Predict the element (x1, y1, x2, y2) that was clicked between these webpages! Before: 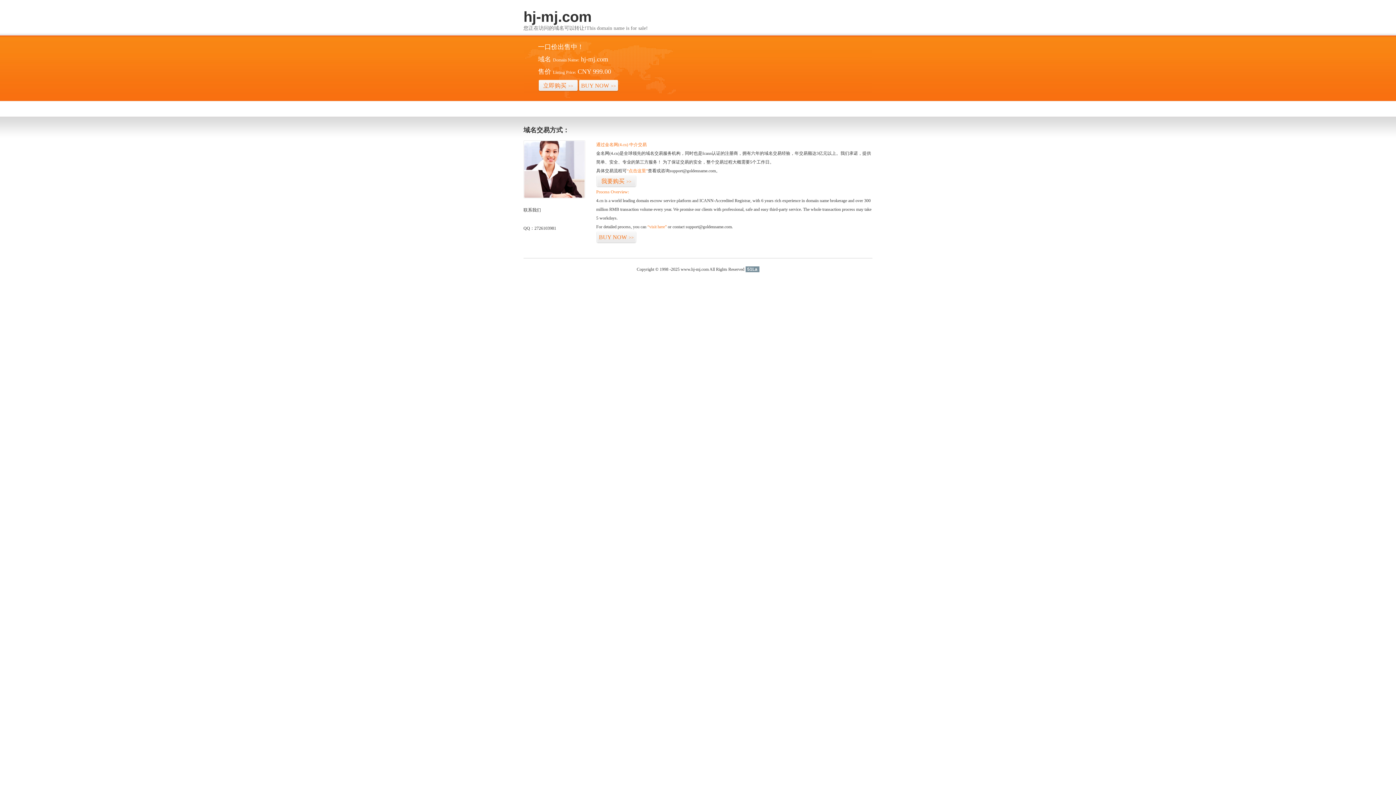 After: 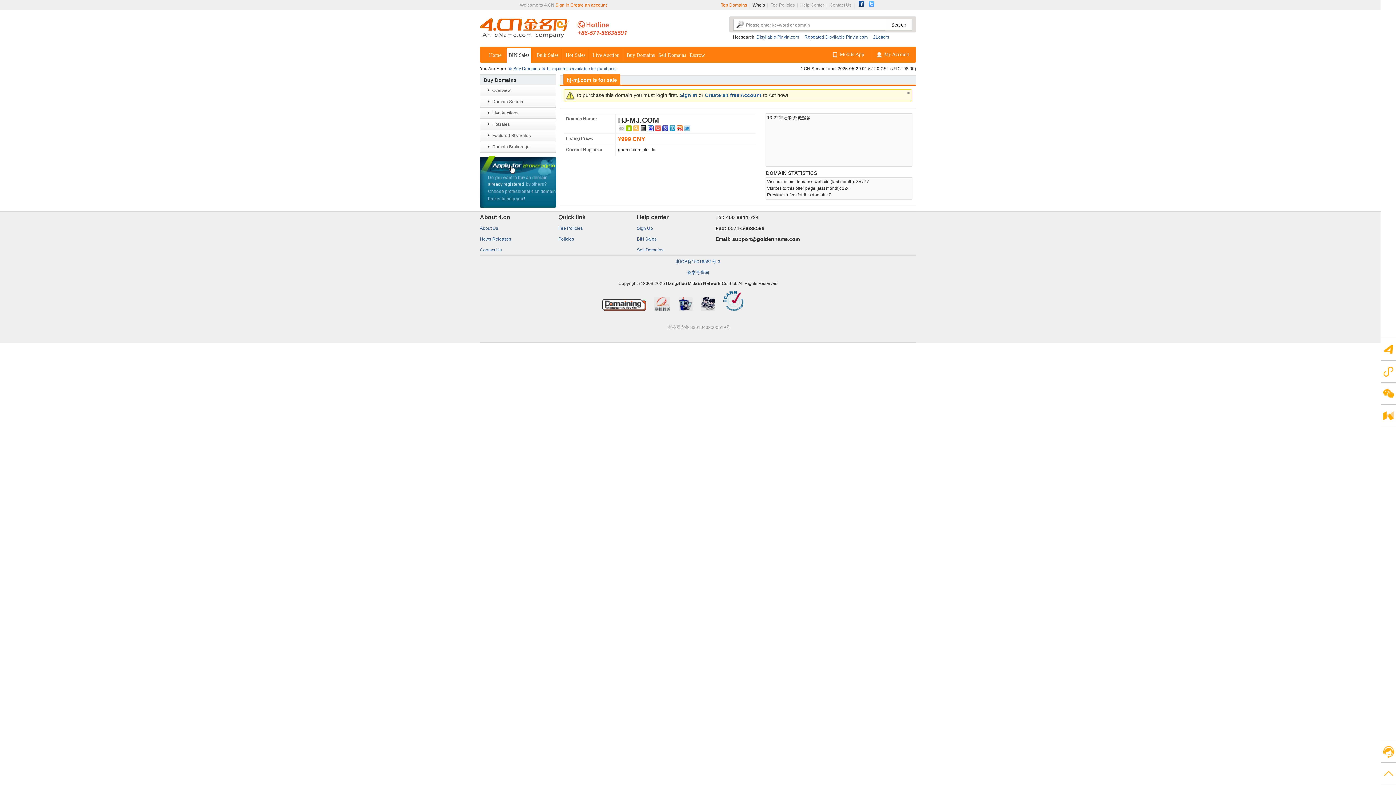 Action: label: “点击这里” bbox: (626, 168, 648, 173)